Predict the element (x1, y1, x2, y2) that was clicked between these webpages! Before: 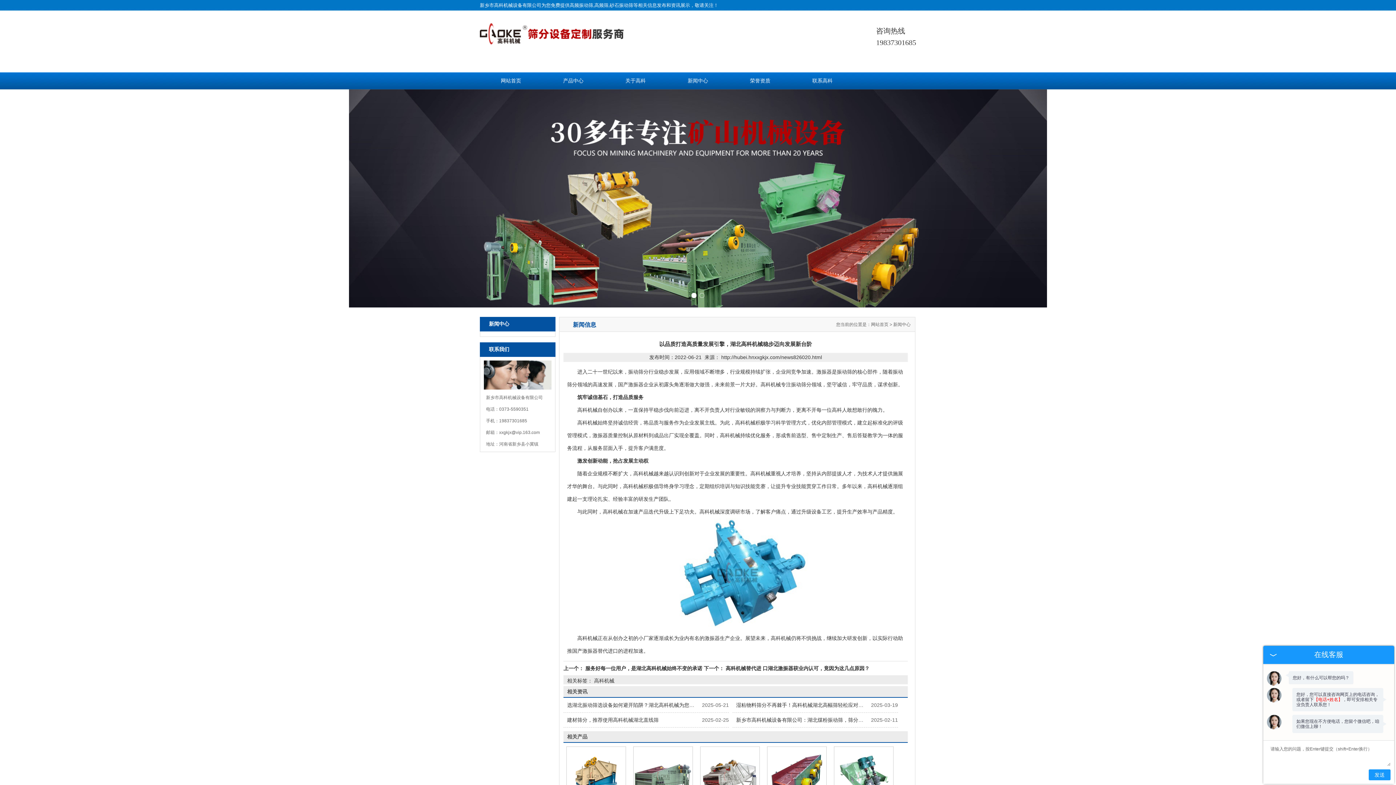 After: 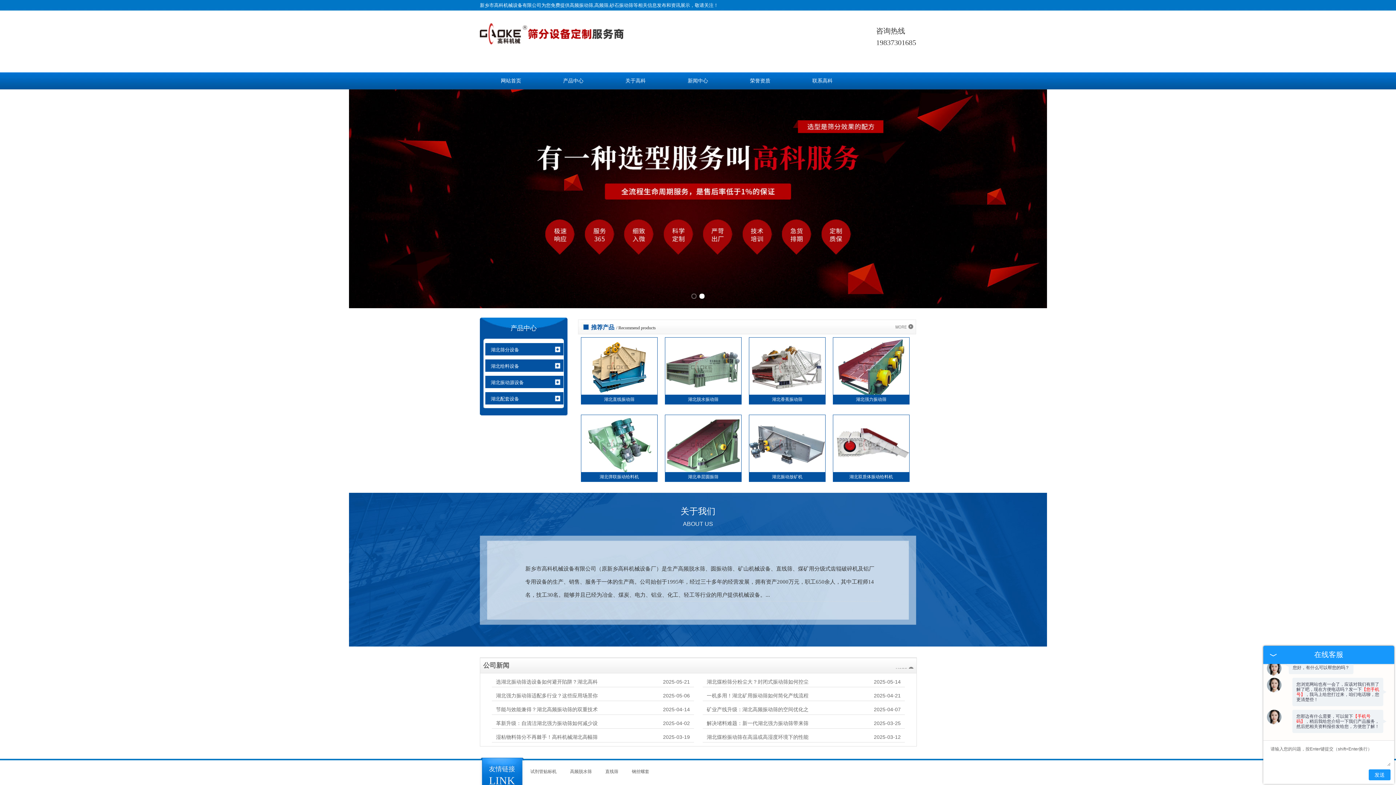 Action: label: 网站首页 bbox: (480, 72, 542, 89)